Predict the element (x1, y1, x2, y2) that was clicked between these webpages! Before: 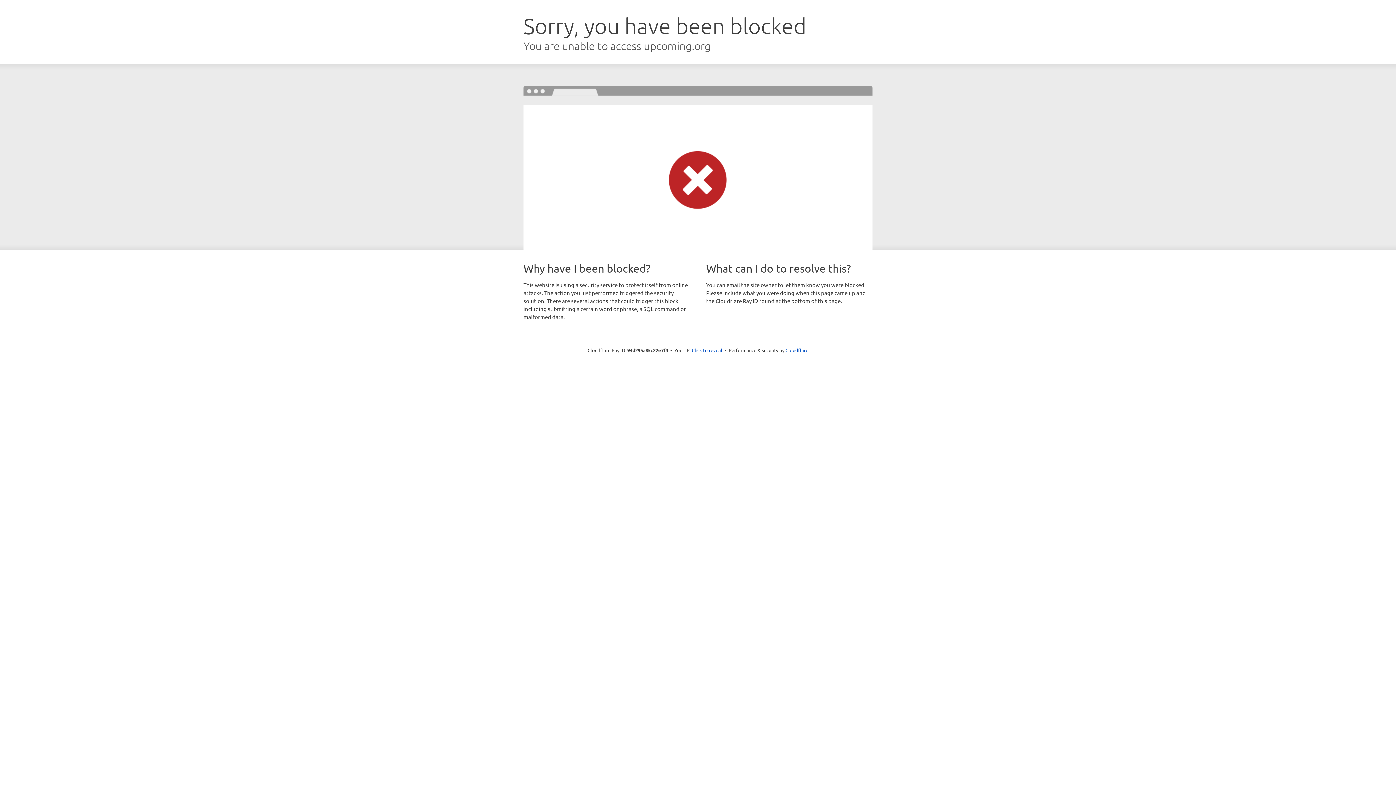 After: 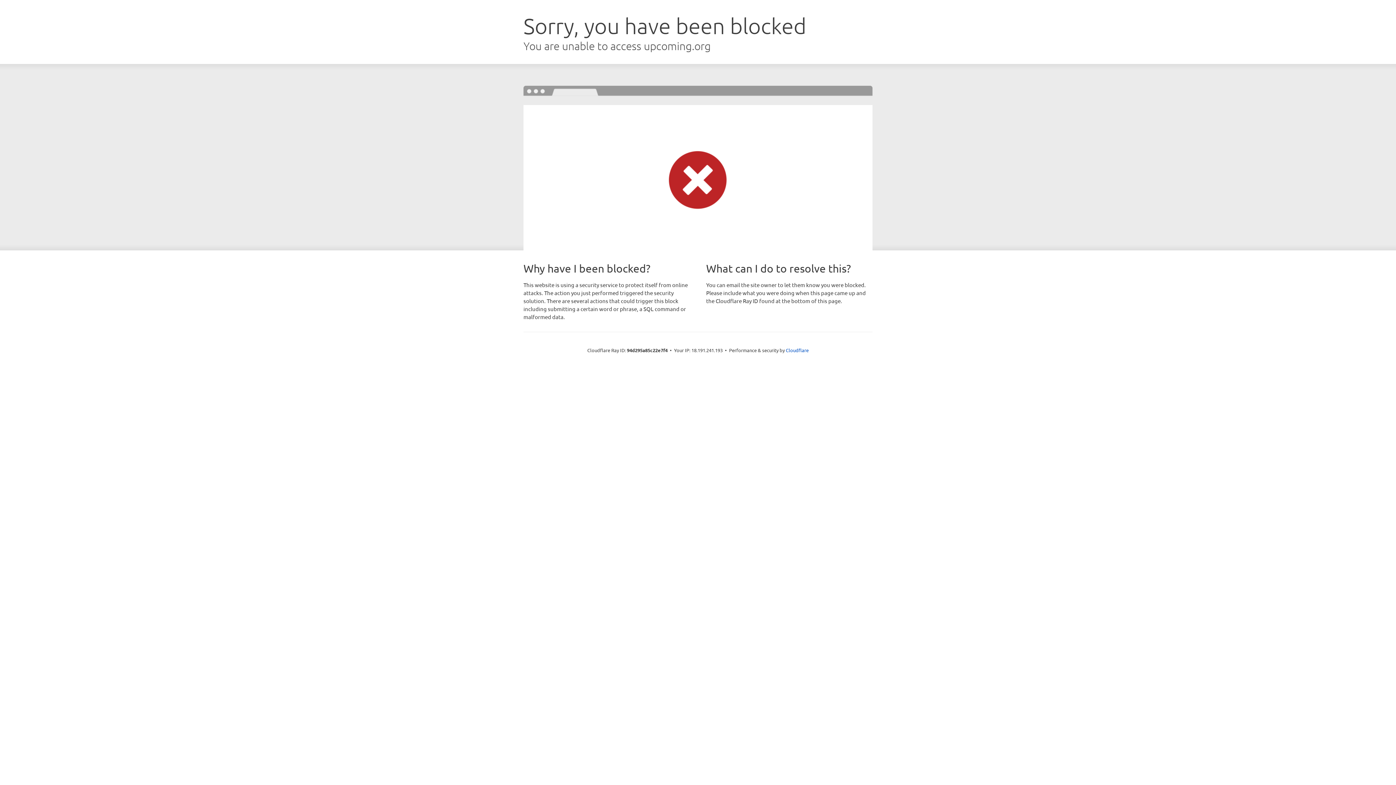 Action: bbox: (692, 346, 722, 353) label: Click to reveal